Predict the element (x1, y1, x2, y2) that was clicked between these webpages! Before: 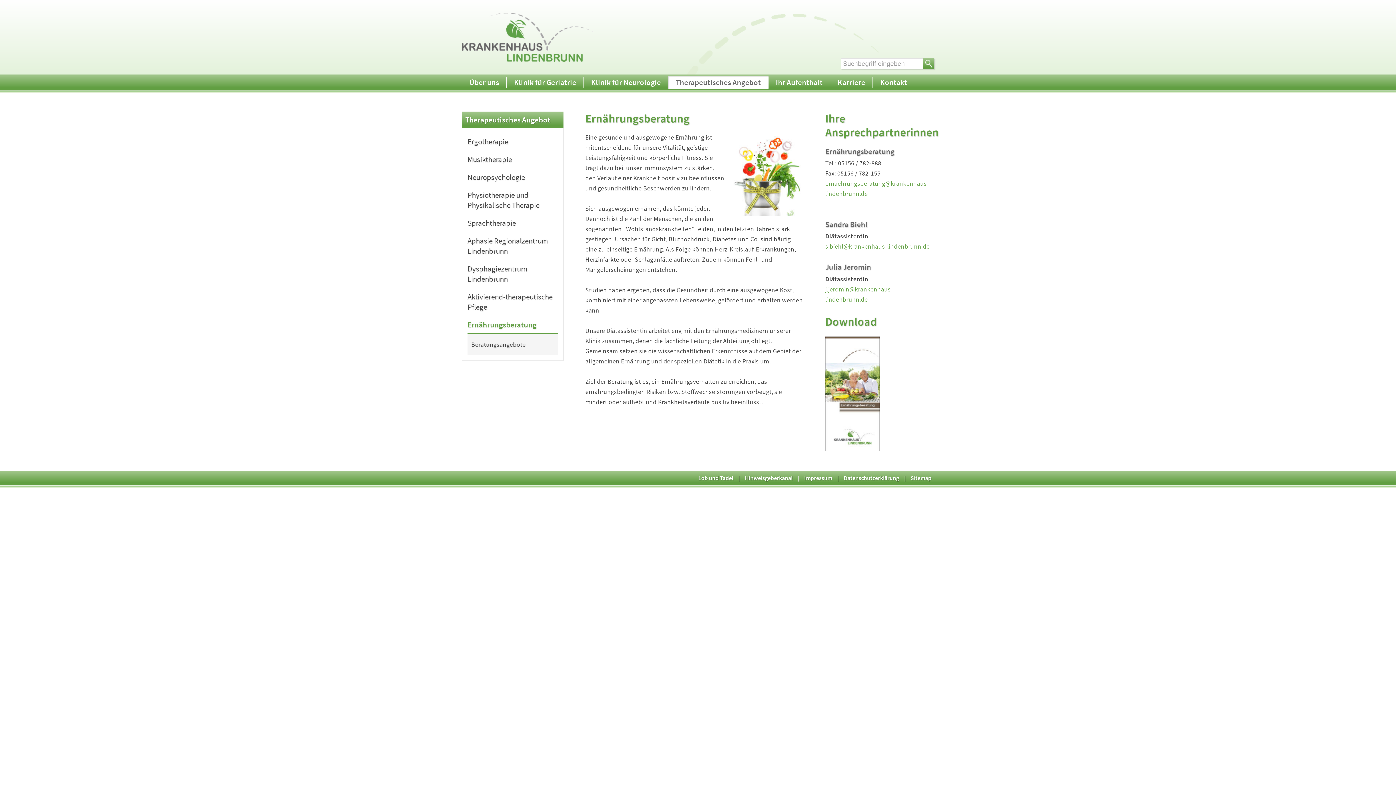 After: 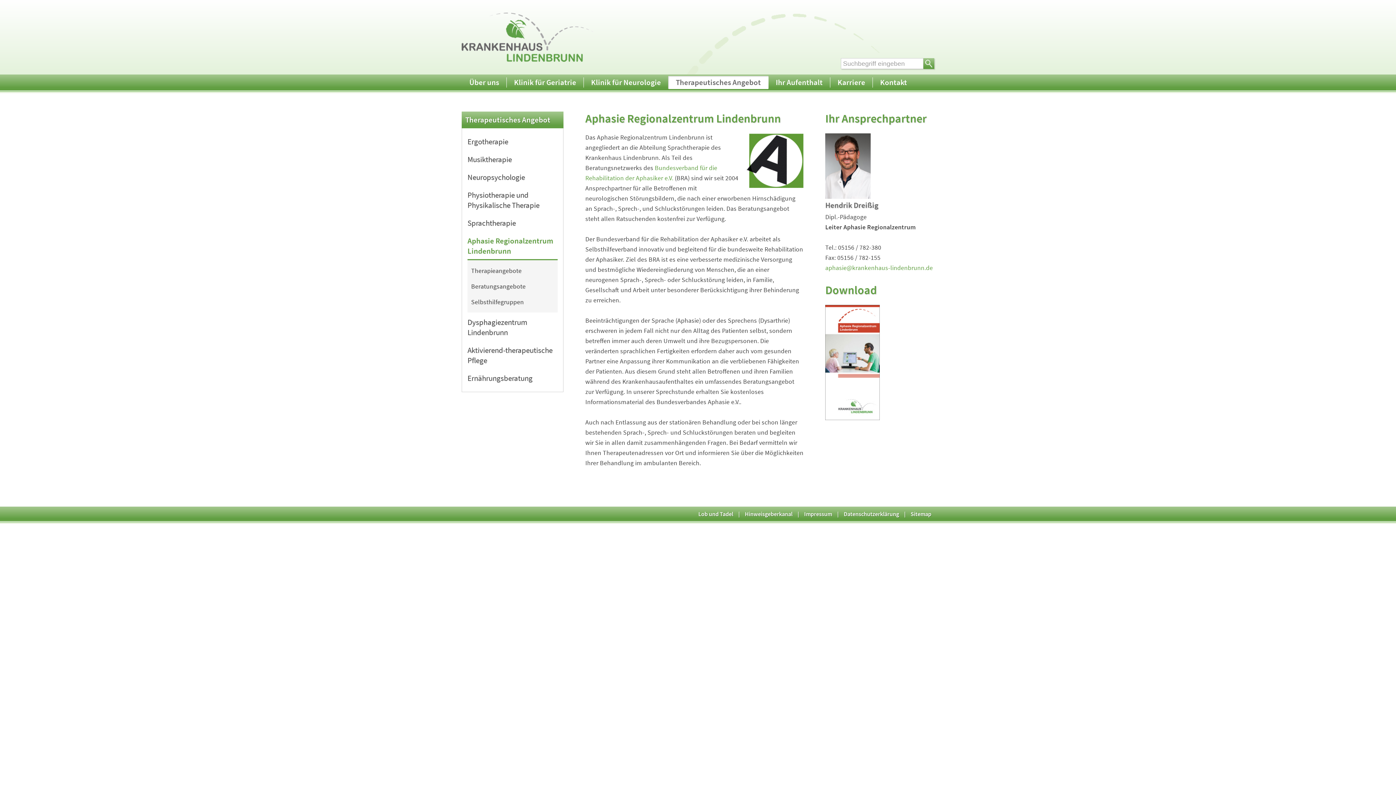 Action: bbox: (467, 233, 557, 259) label: Aphasie Regionalzentrum Lindenbrunn